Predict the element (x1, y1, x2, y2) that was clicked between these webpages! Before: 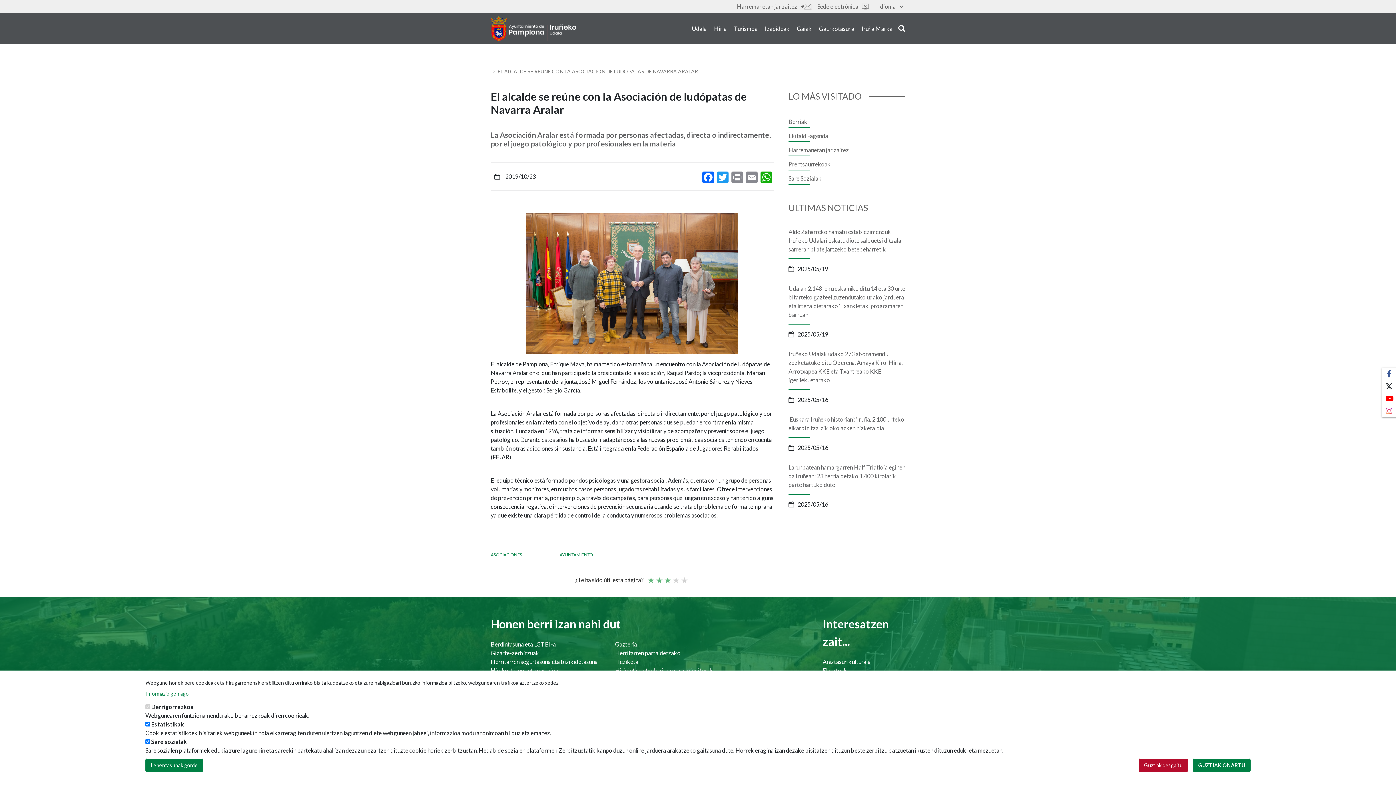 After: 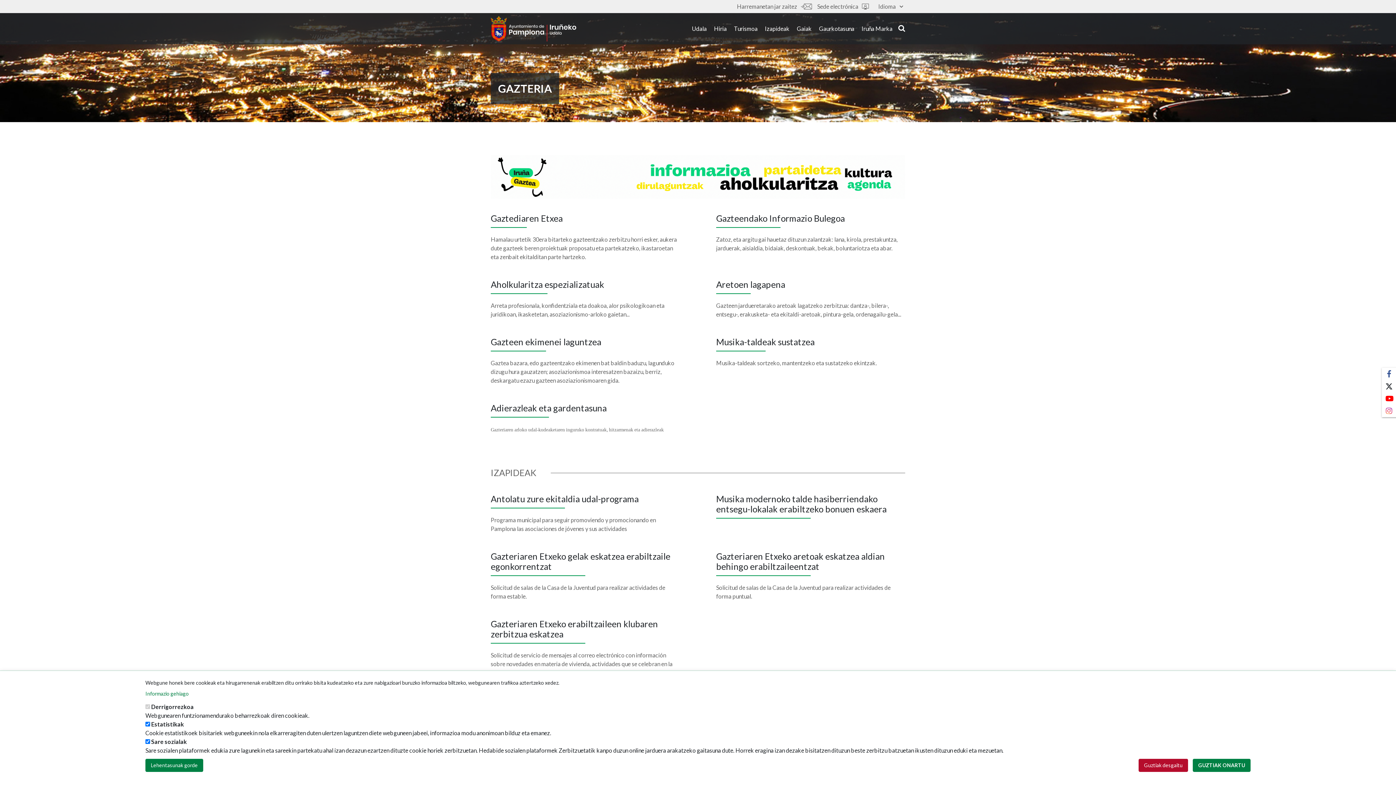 Action: label: Gazteria bbox: (615, 640, 725, 648)